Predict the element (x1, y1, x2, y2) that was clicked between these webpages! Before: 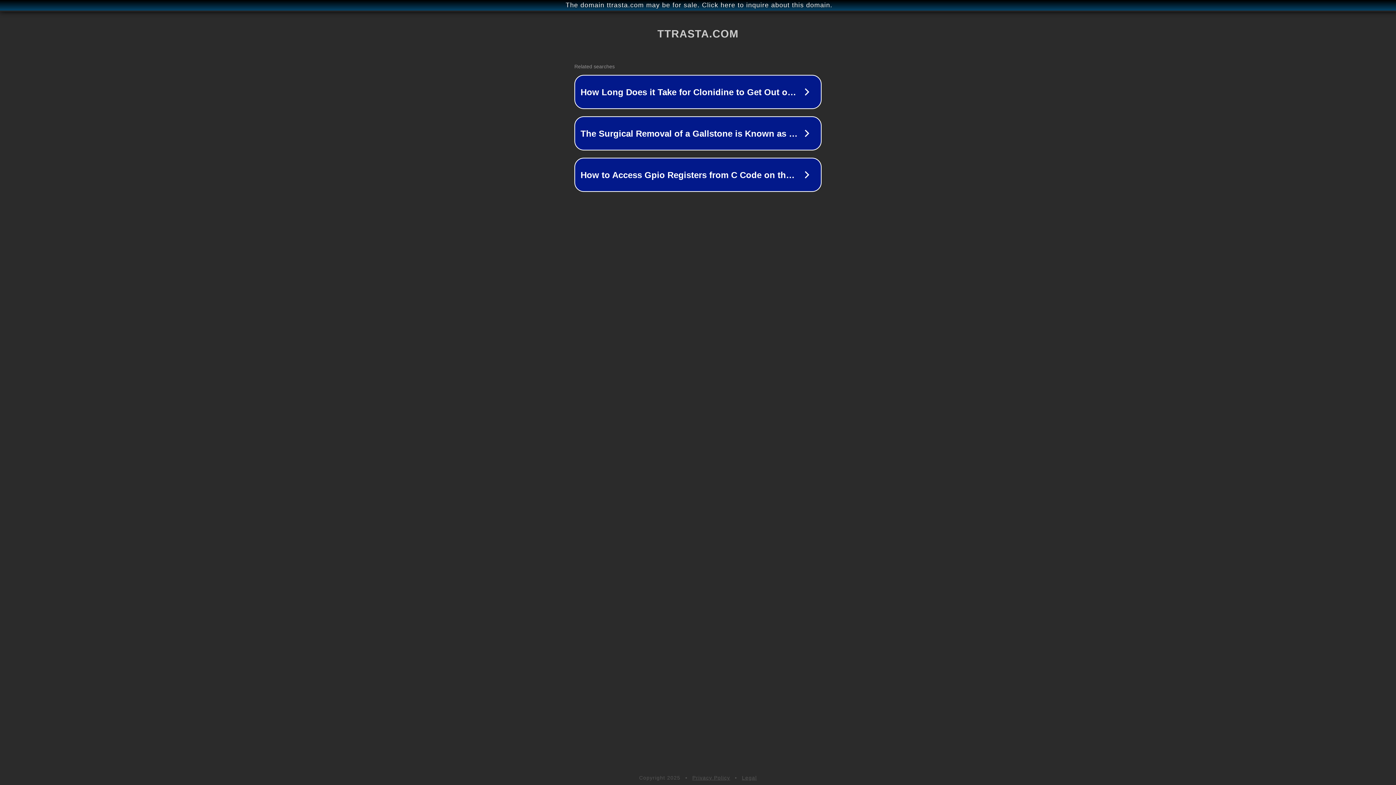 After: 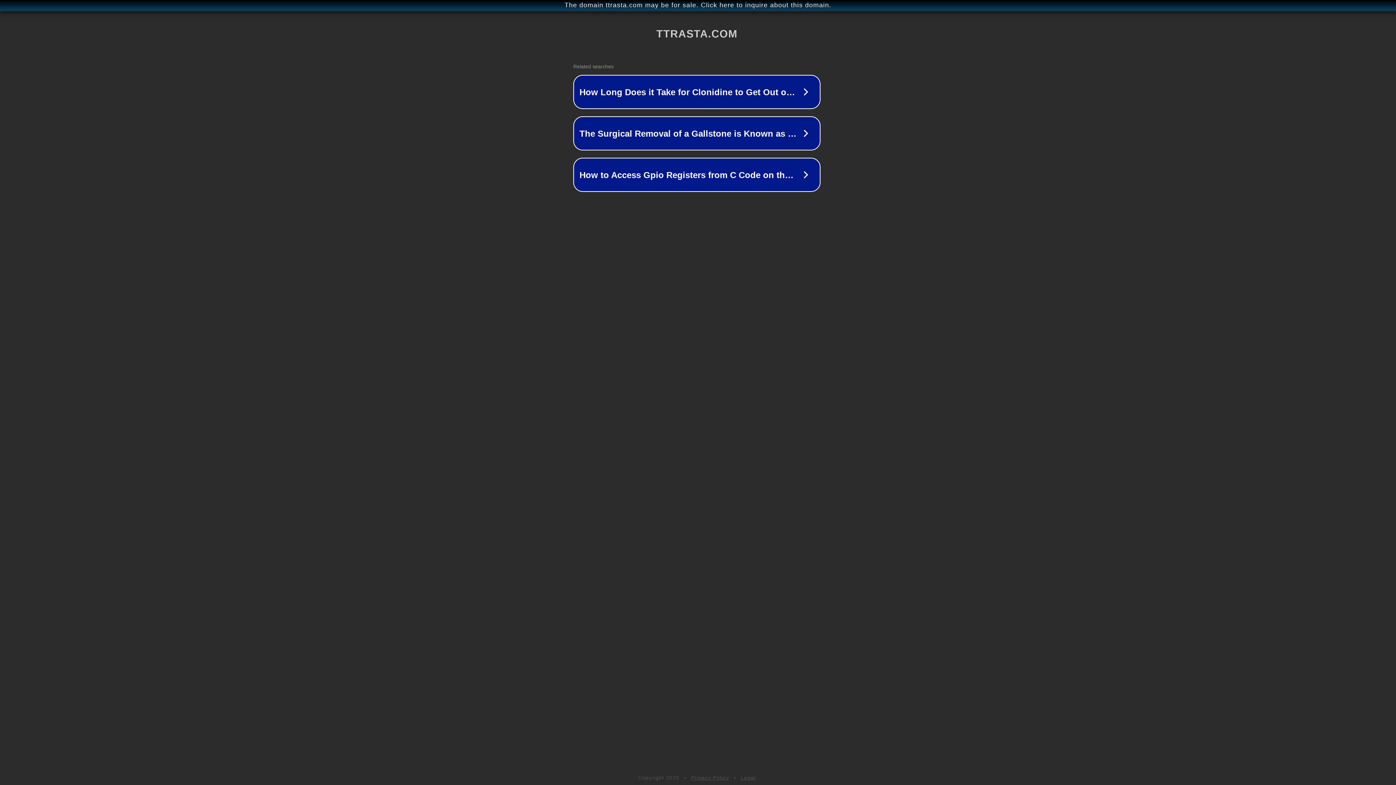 Action: bbox: (1, 1, 1397, 9) label: The domain ttrasta.com may be for sale. Click here to inquire about this domain.